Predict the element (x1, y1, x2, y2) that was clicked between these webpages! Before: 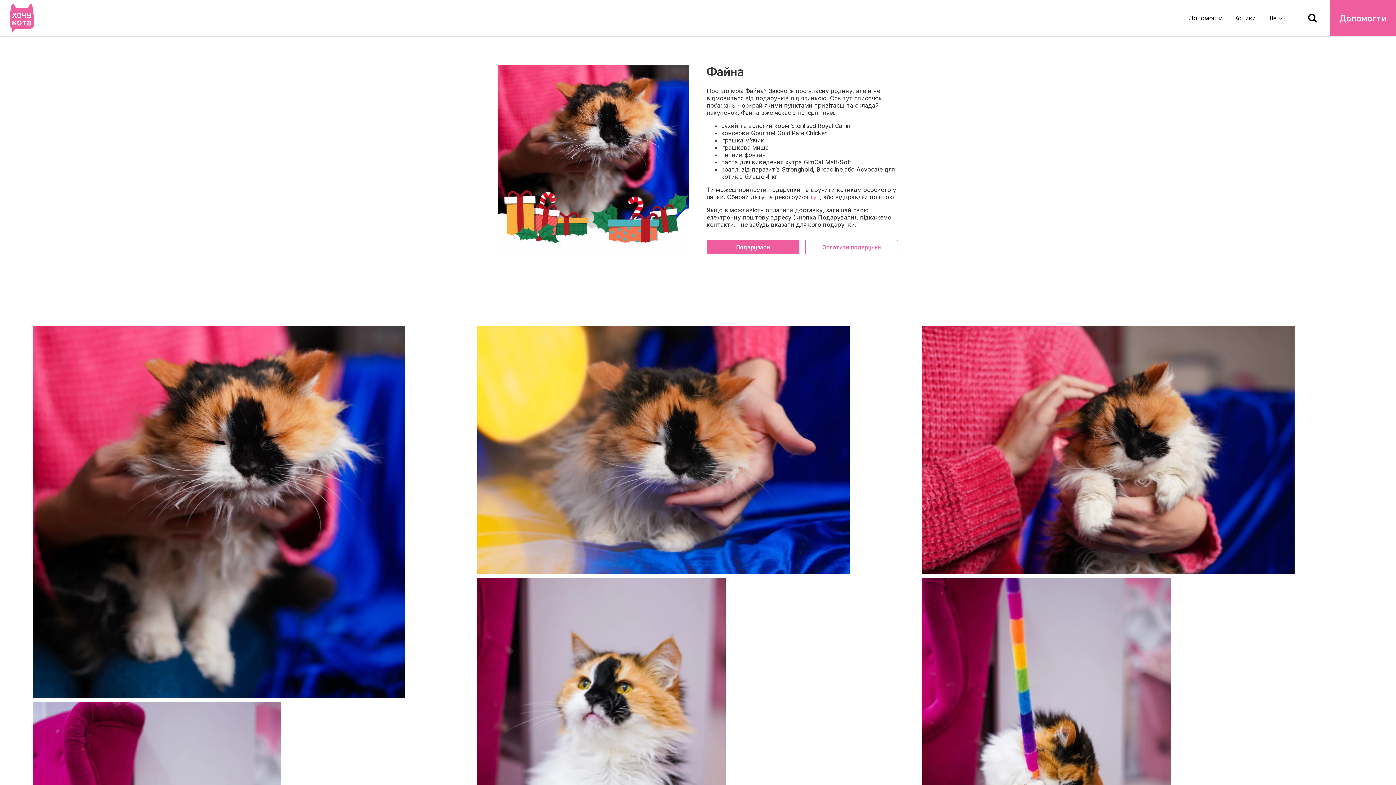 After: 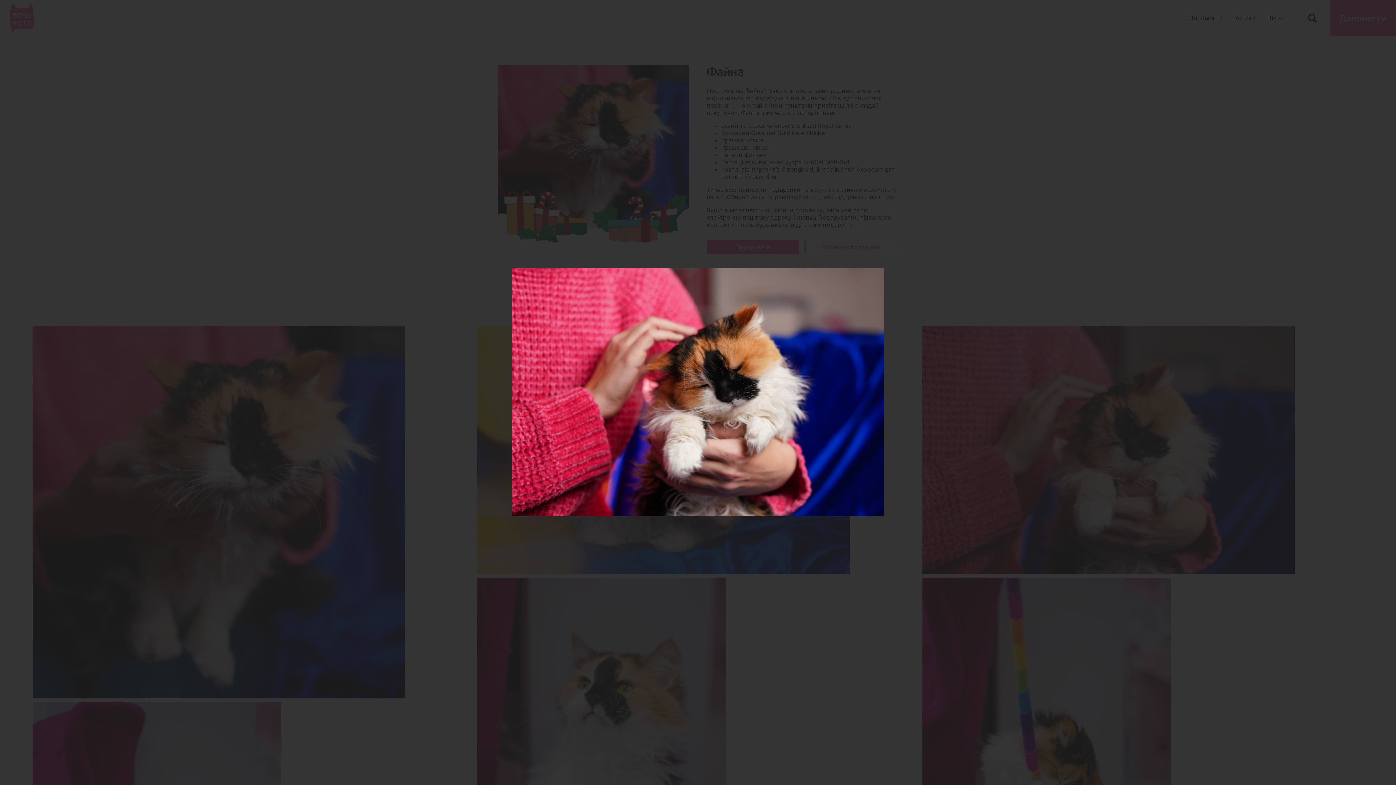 Action: bbox: (922, 326, 1363, 574)